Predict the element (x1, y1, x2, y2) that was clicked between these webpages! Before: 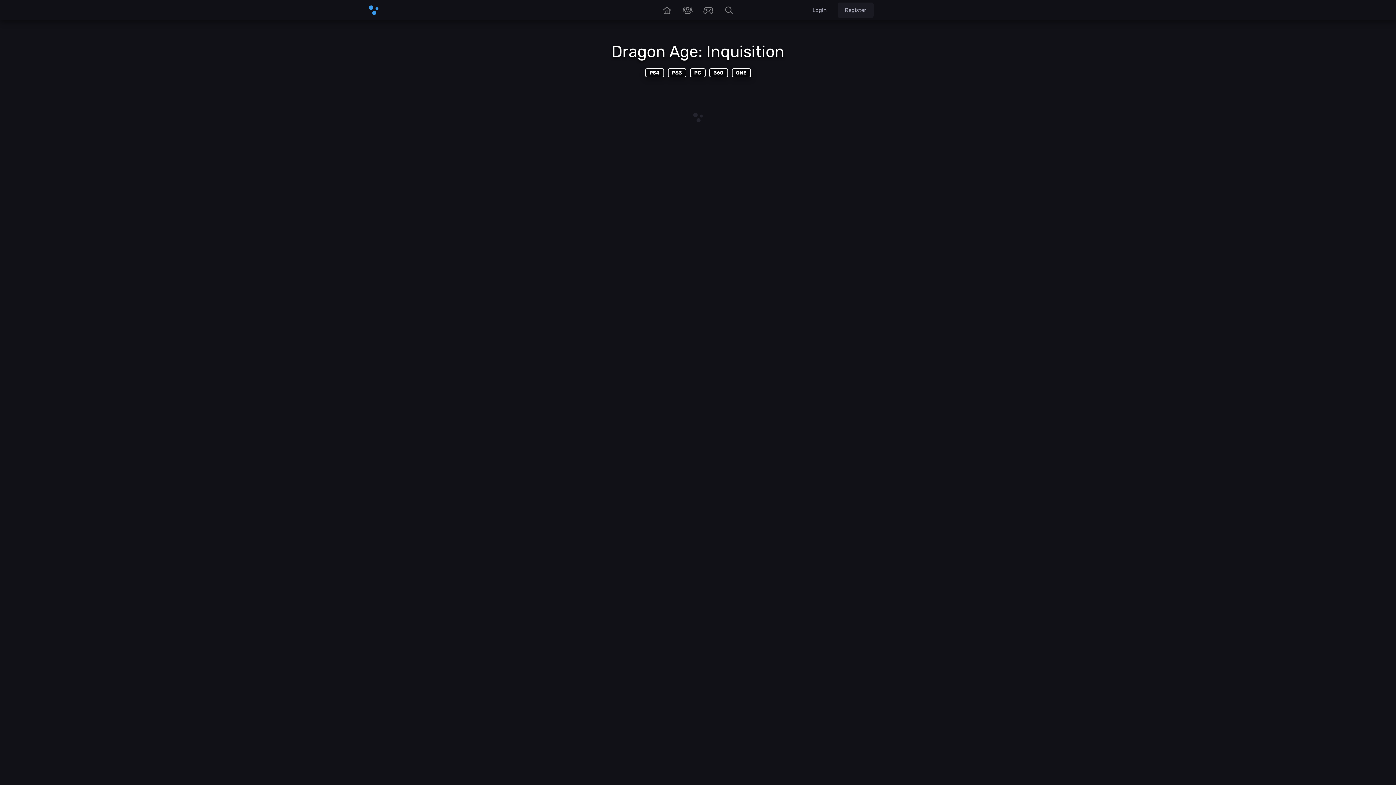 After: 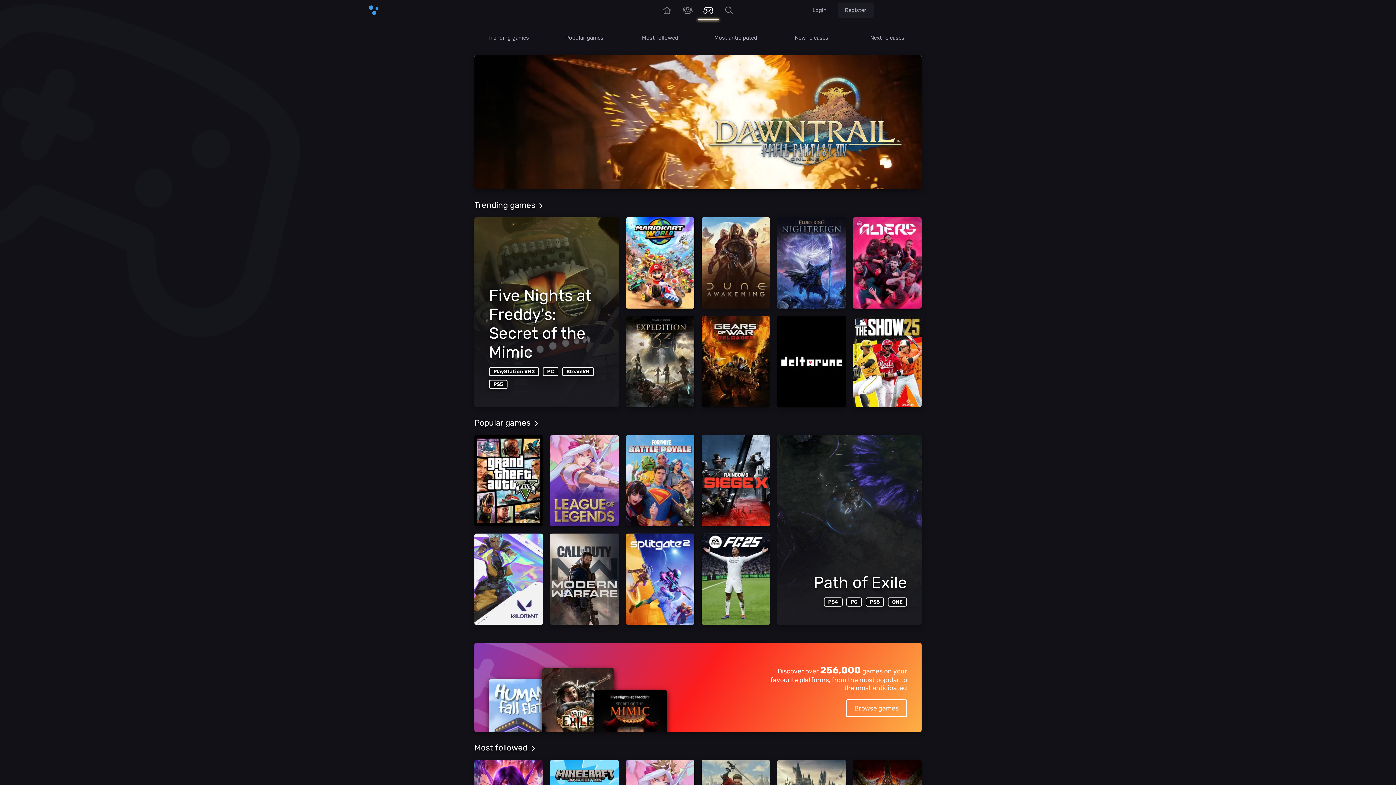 Action: bbox: (698, 0, 718, 20)